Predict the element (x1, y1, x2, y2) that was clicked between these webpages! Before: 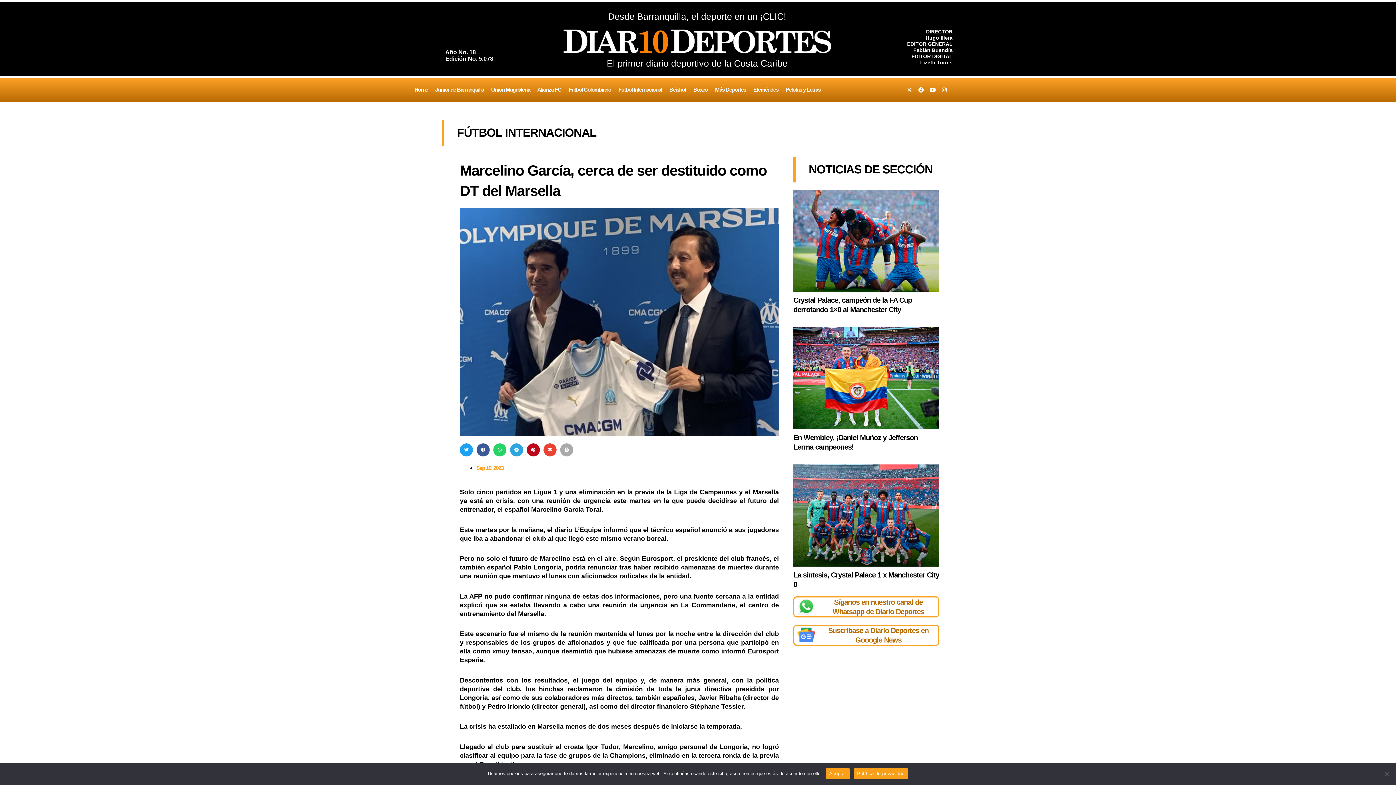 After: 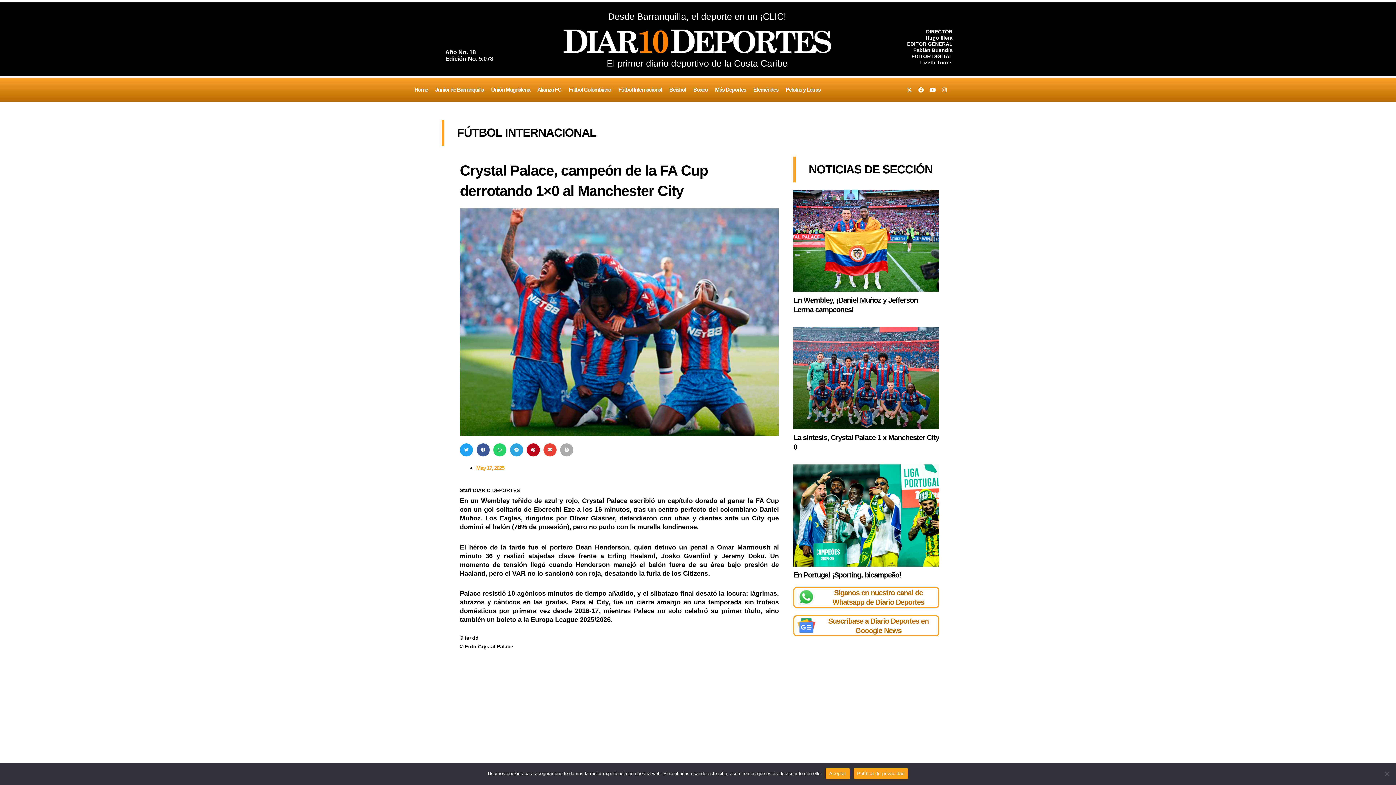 Action: bbox: (793, 189, 939, 292)